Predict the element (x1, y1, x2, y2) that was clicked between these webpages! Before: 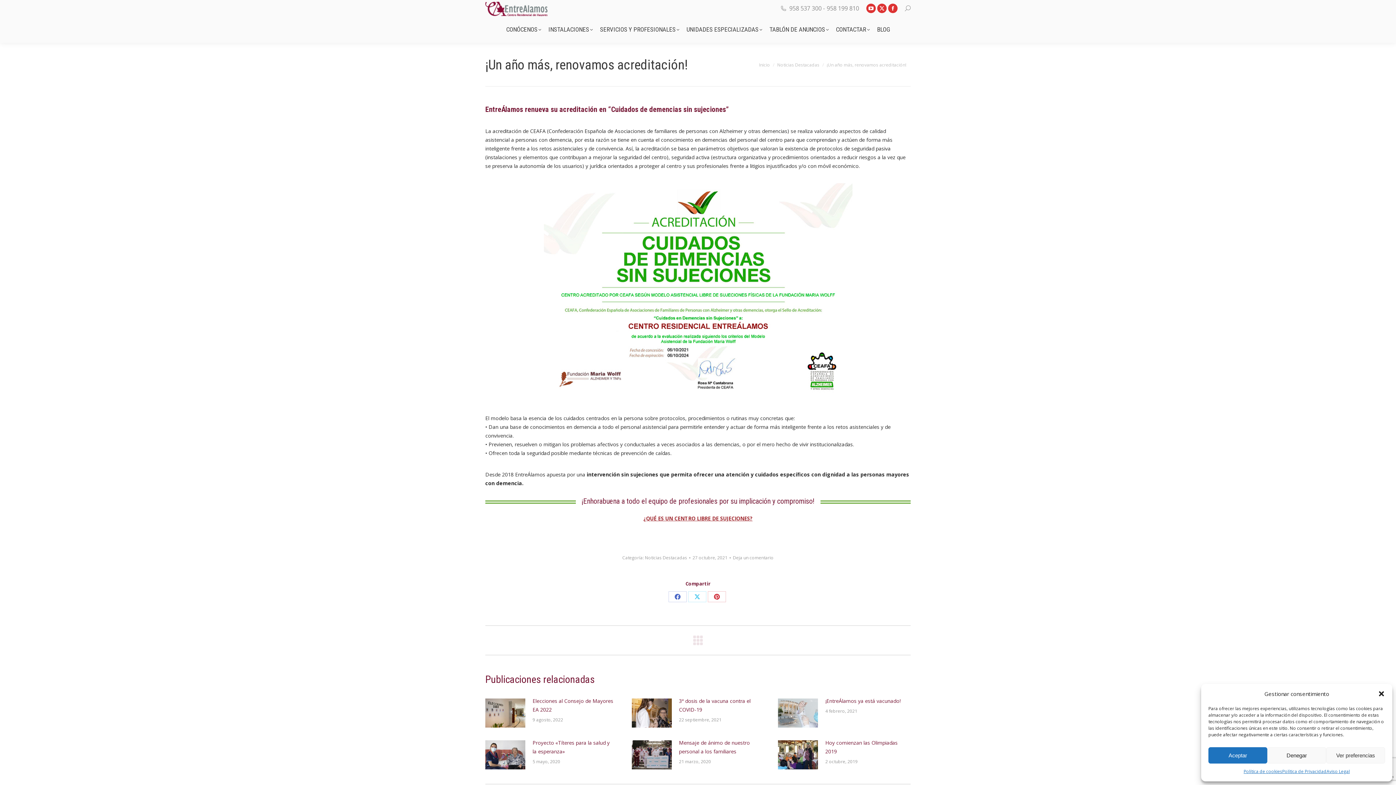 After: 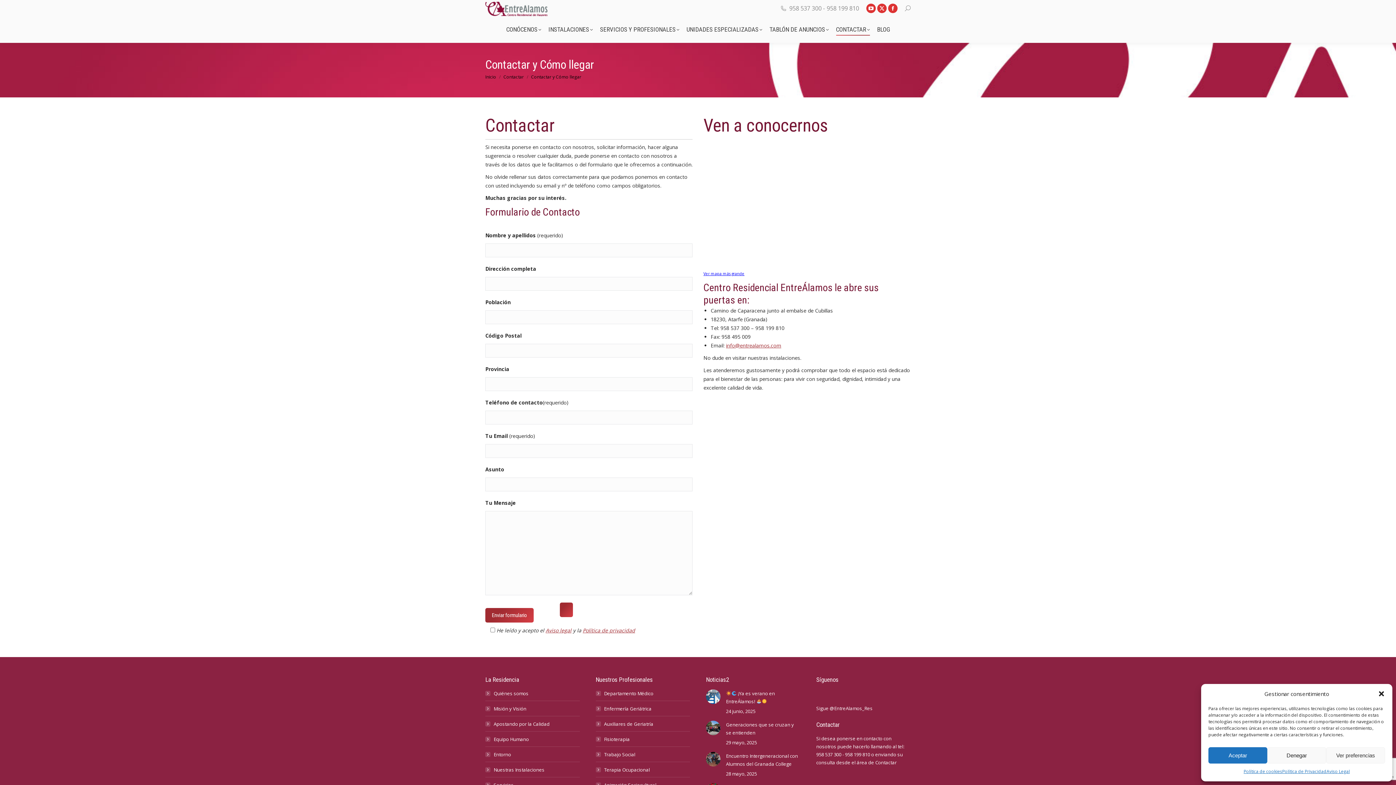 Action: bbox: (836, 24, 870, 34) label: CONTACTAR